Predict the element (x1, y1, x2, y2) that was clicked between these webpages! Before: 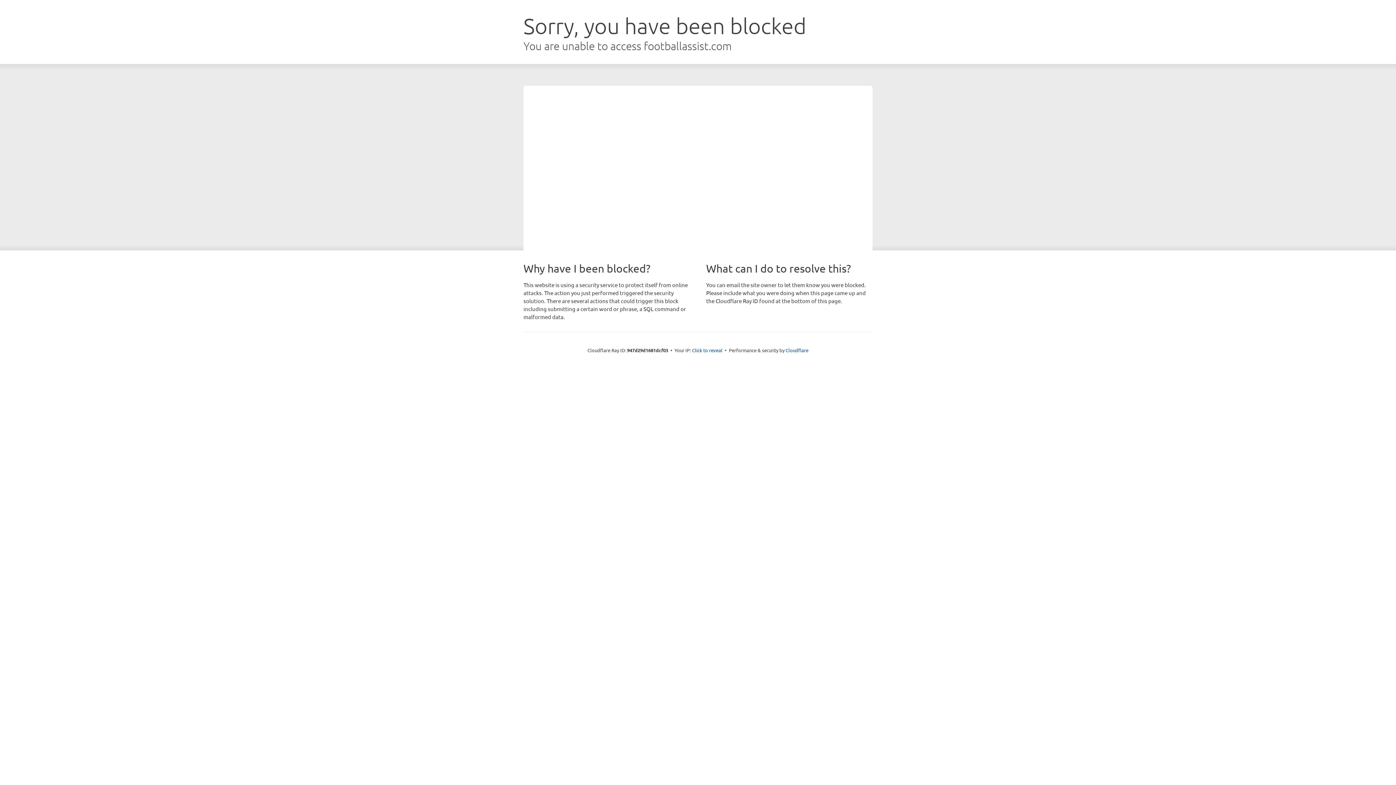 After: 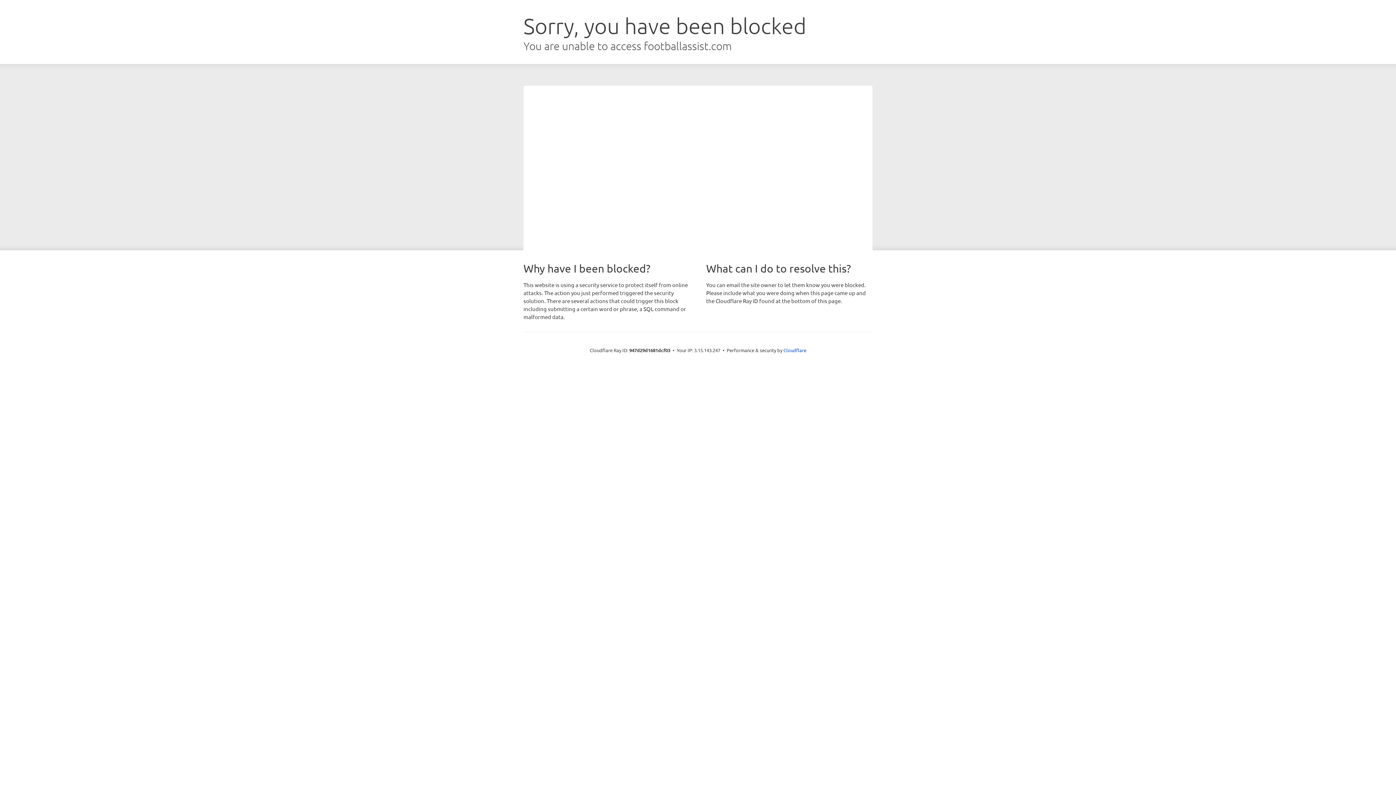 Action: bbox: (692, 346, 722, 353) label: Click to reveal